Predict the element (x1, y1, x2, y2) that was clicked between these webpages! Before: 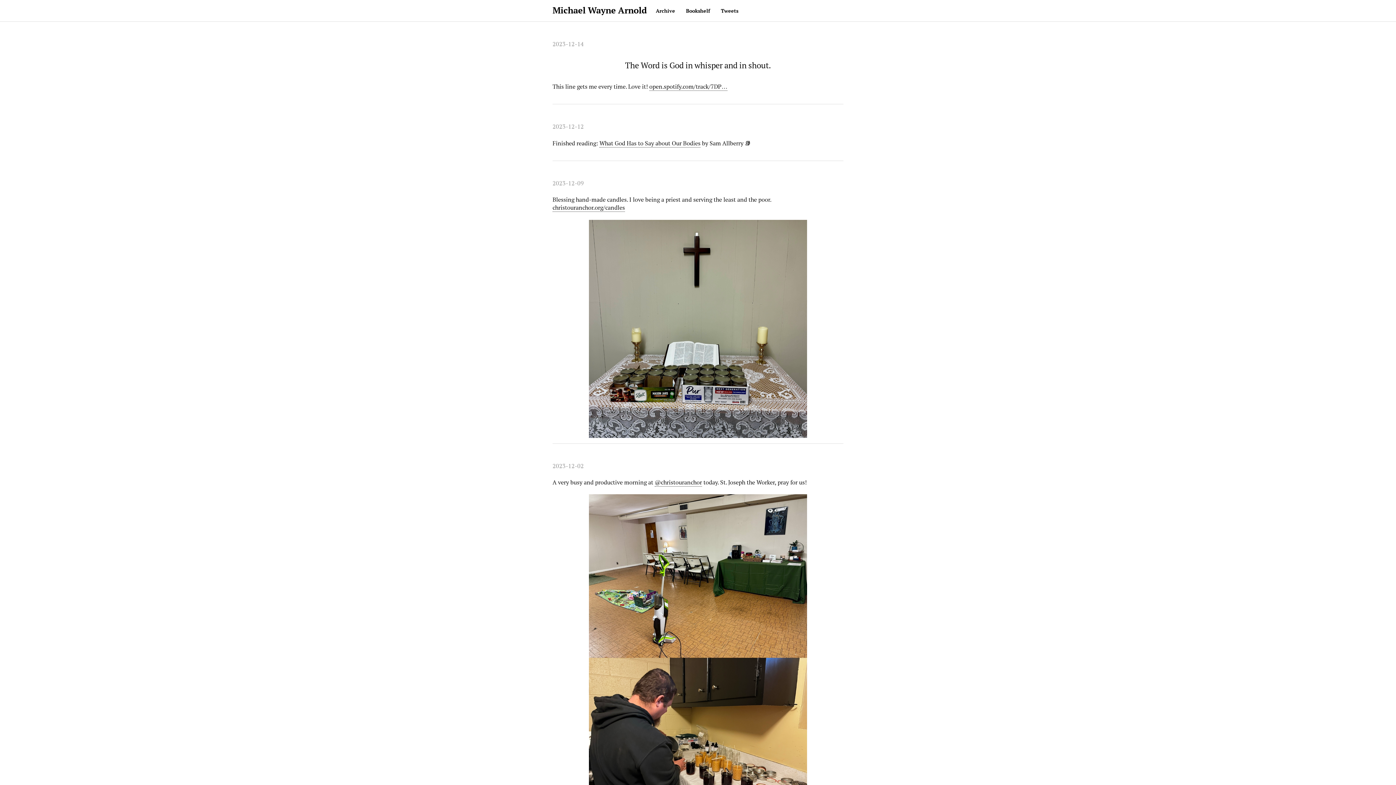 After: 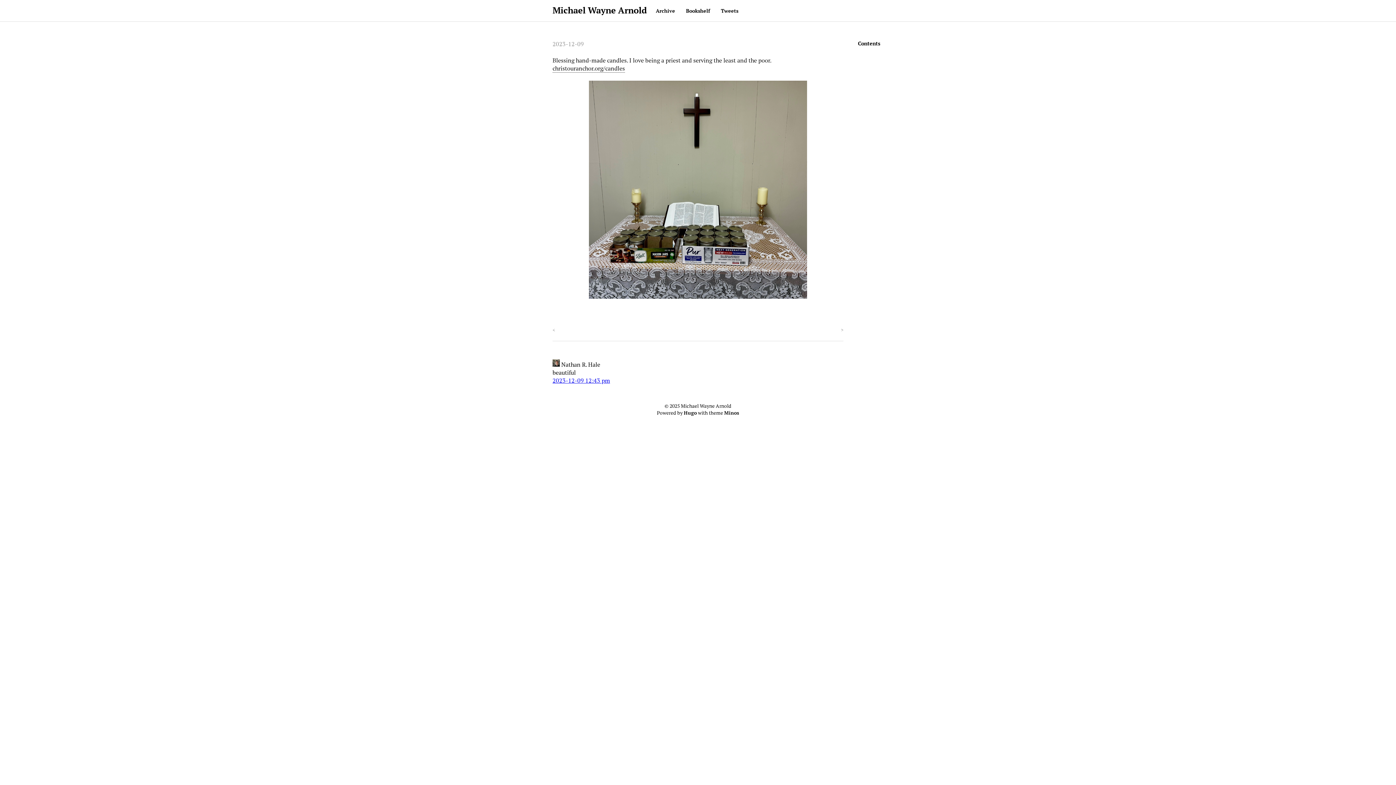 Action: label: 2023-12-09 bbox: (552, 179, 584, 187)